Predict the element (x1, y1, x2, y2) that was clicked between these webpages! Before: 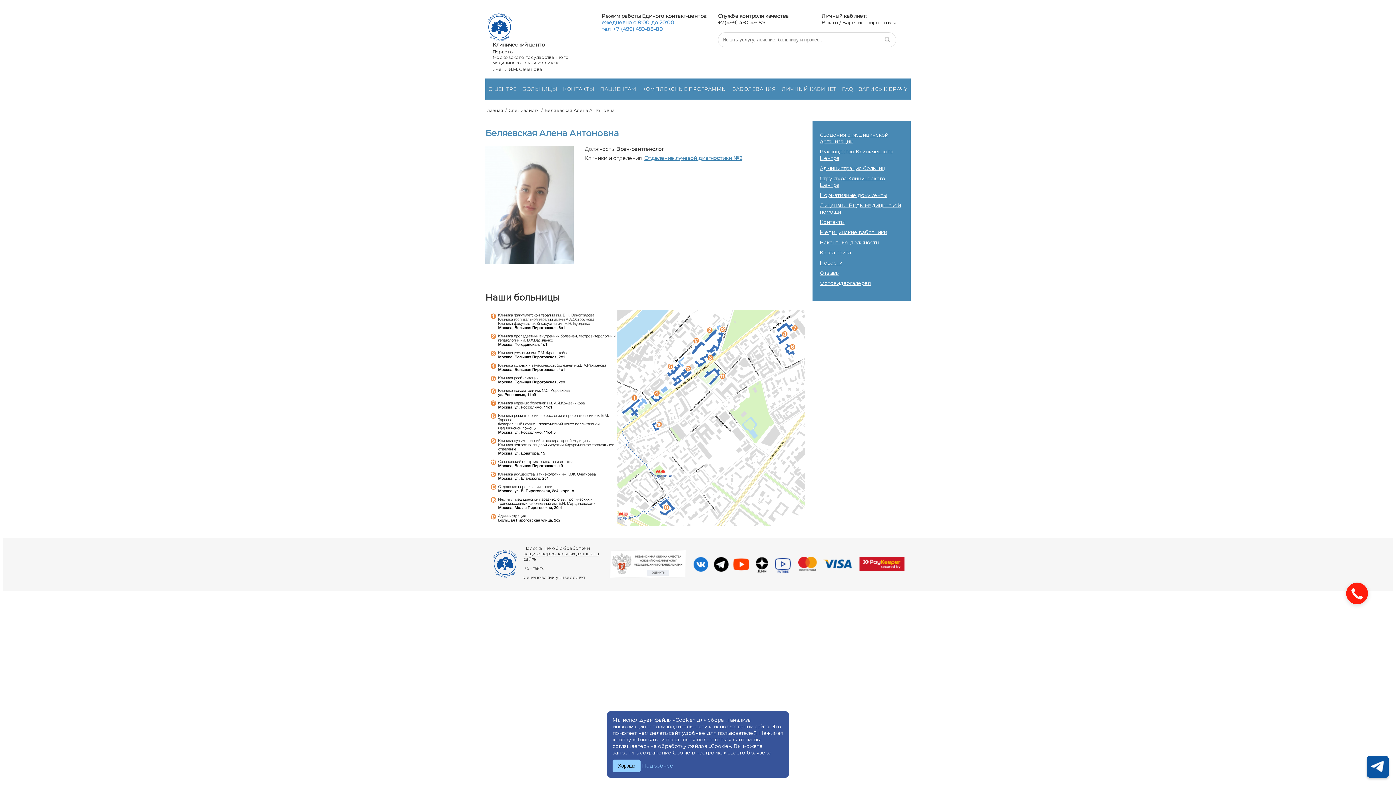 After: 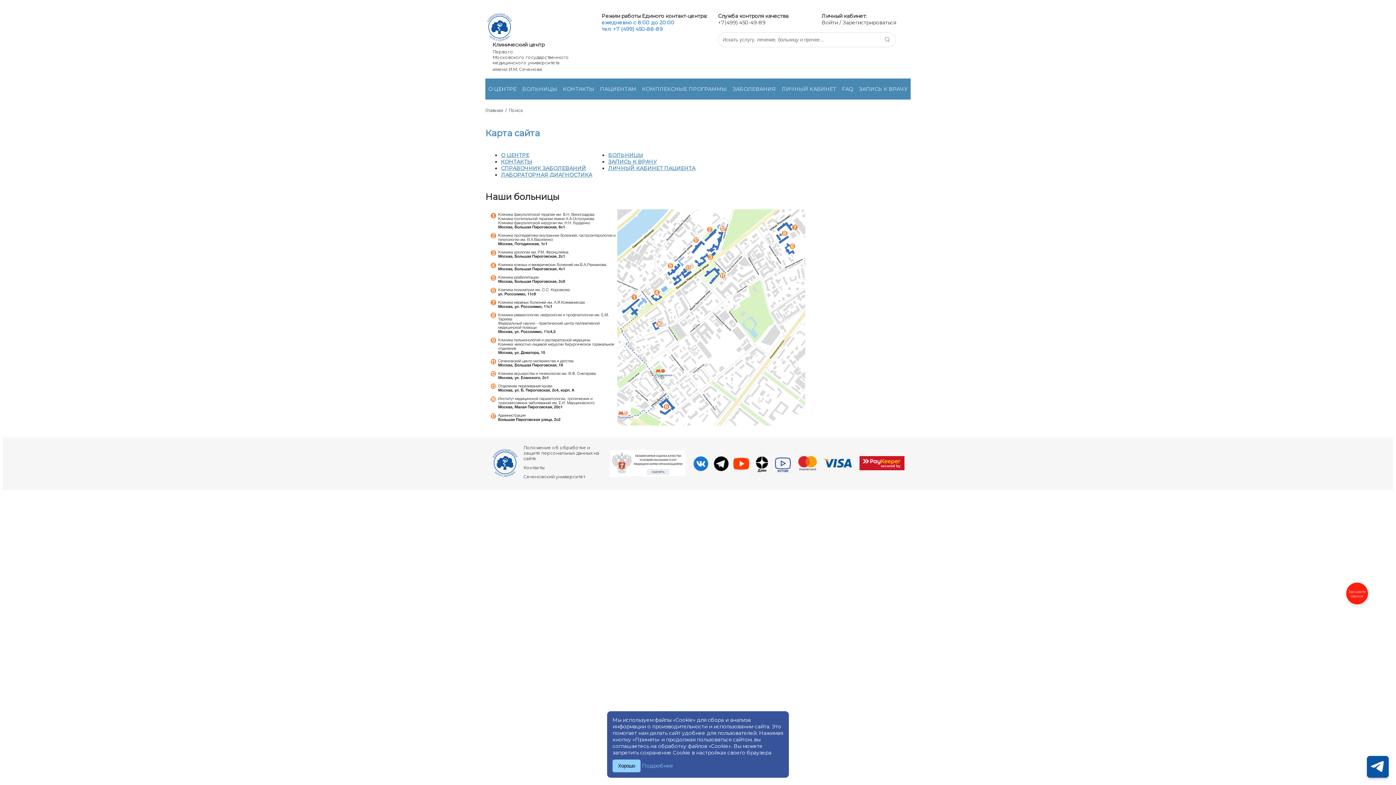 Action: bbox: (820, 249, 851, 256) label: Карта сайта